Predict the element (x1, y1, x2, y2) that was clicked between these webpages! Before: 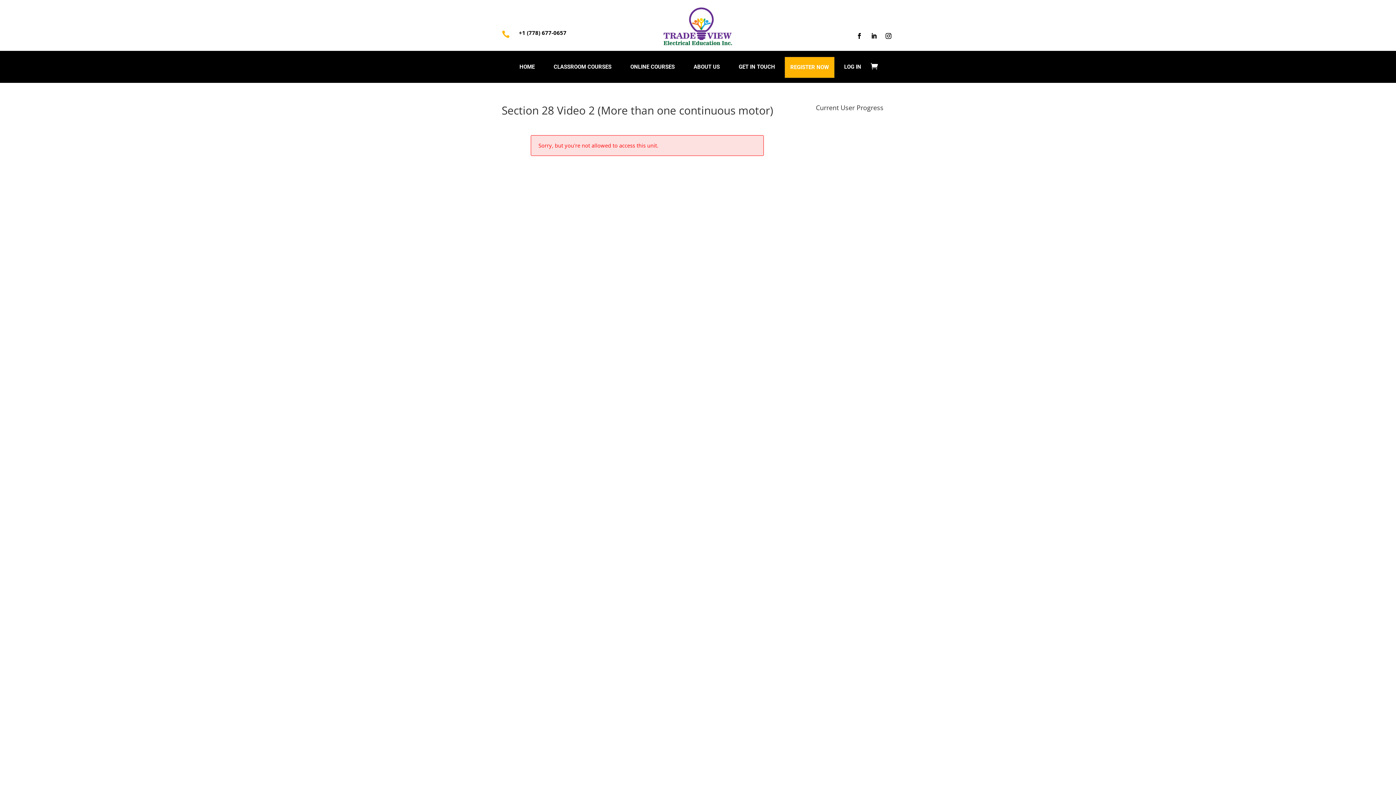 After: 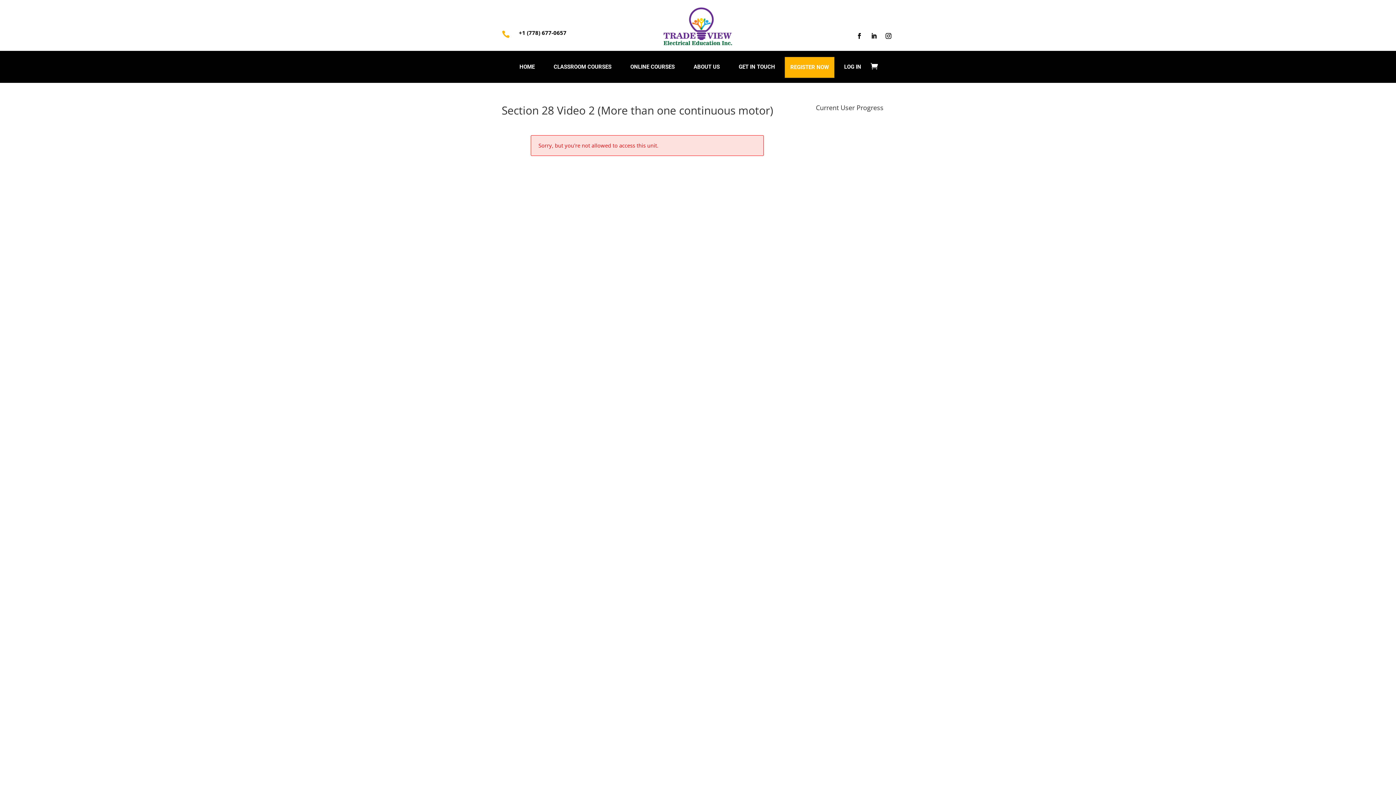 Action: bbox: (868, 30, 879, 41)